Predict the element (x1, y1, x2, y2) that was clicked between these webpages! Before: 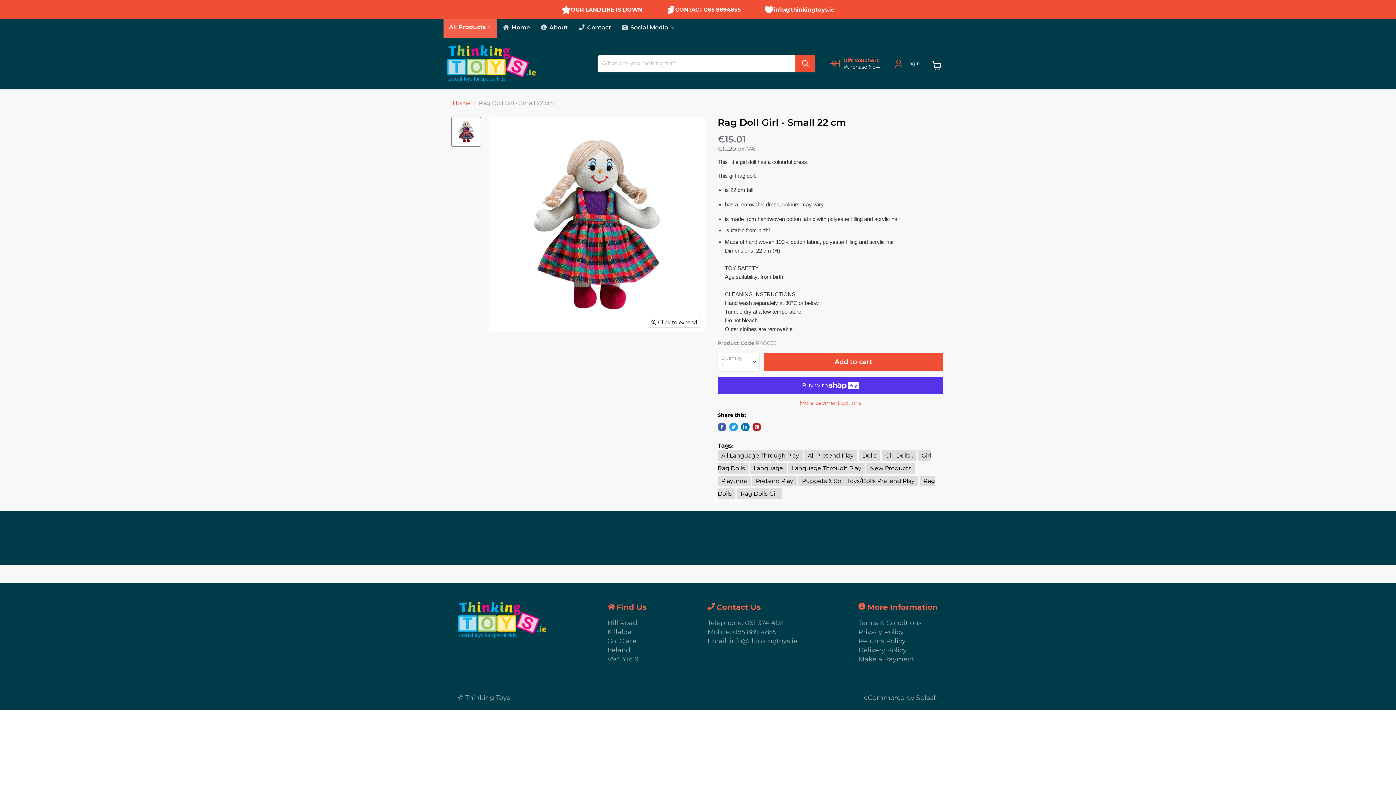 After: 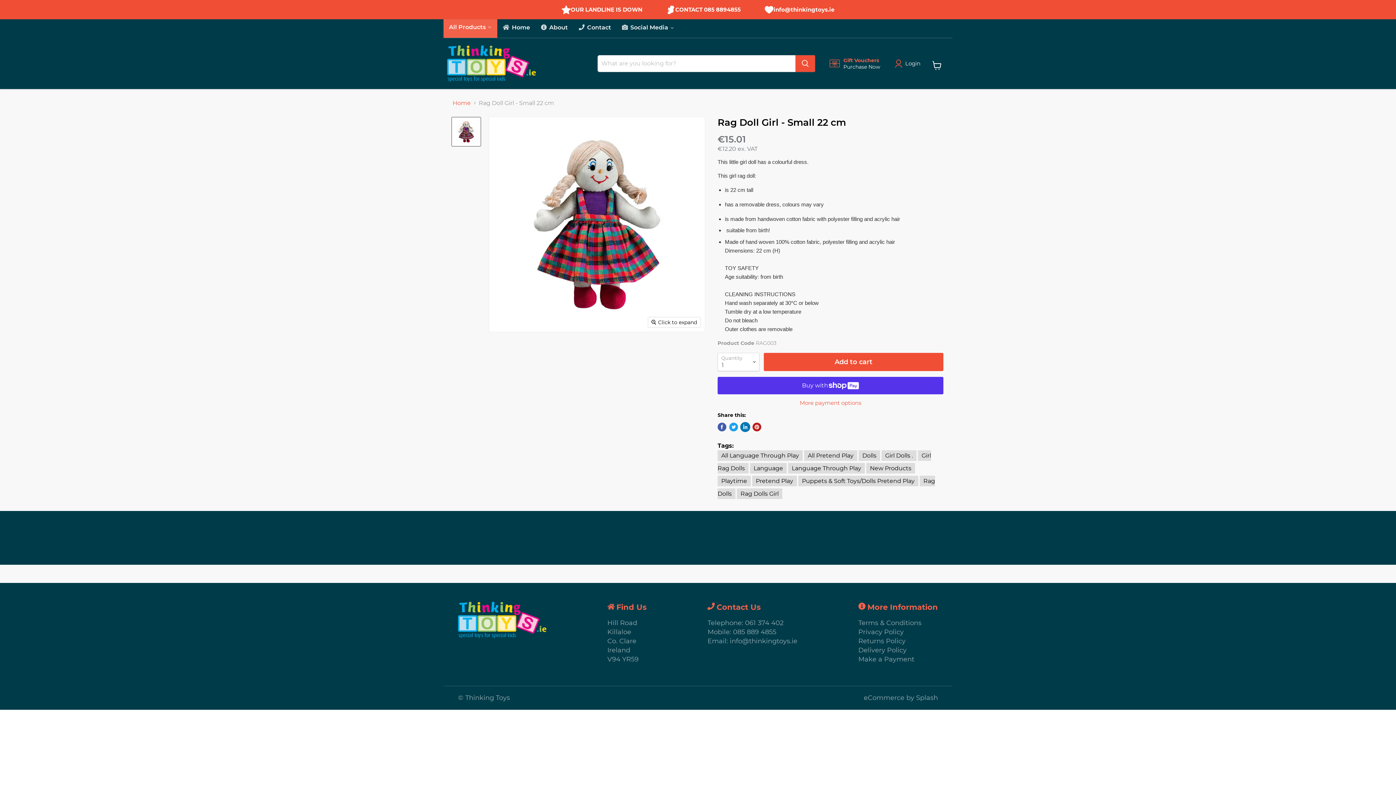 Action: label: Share on LinkedIn bbox: (741, 422, 749, 431)